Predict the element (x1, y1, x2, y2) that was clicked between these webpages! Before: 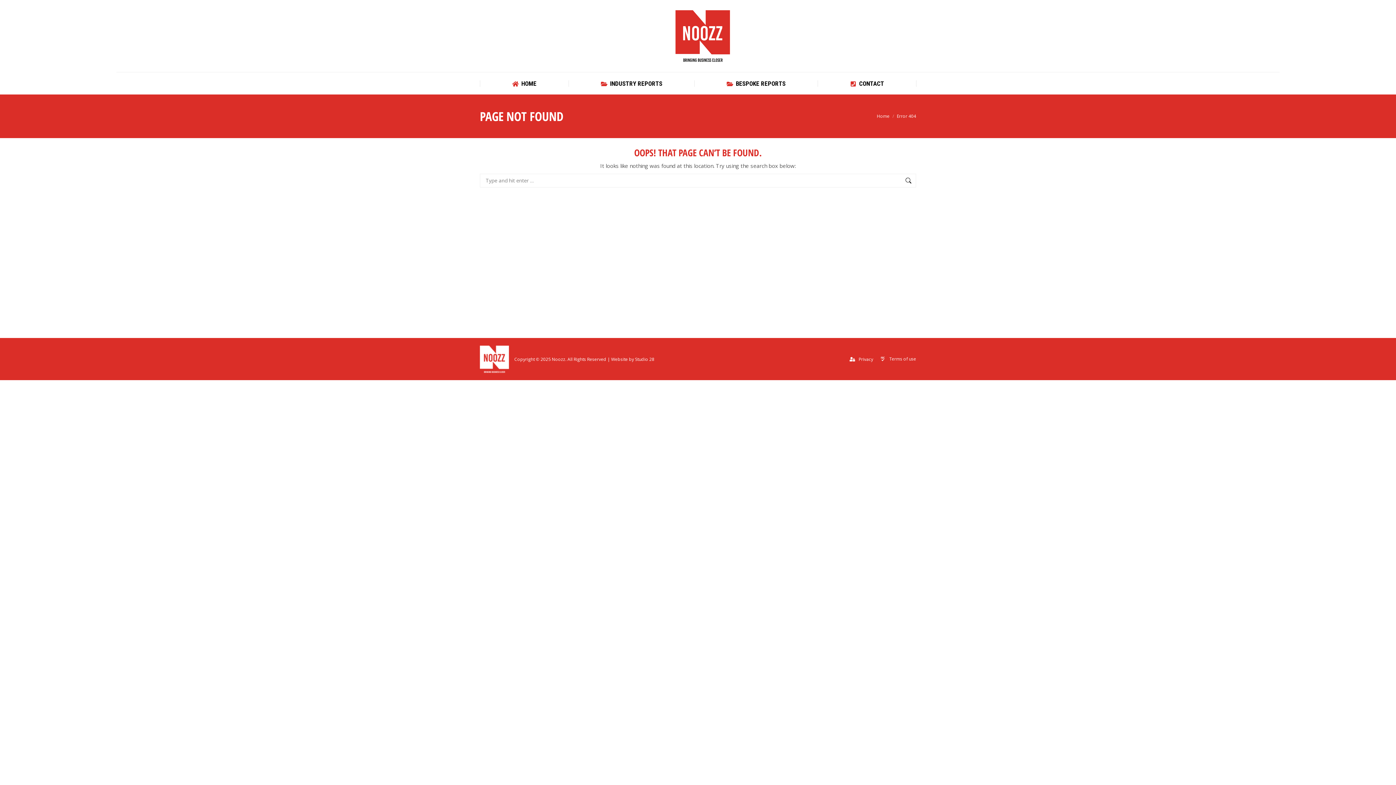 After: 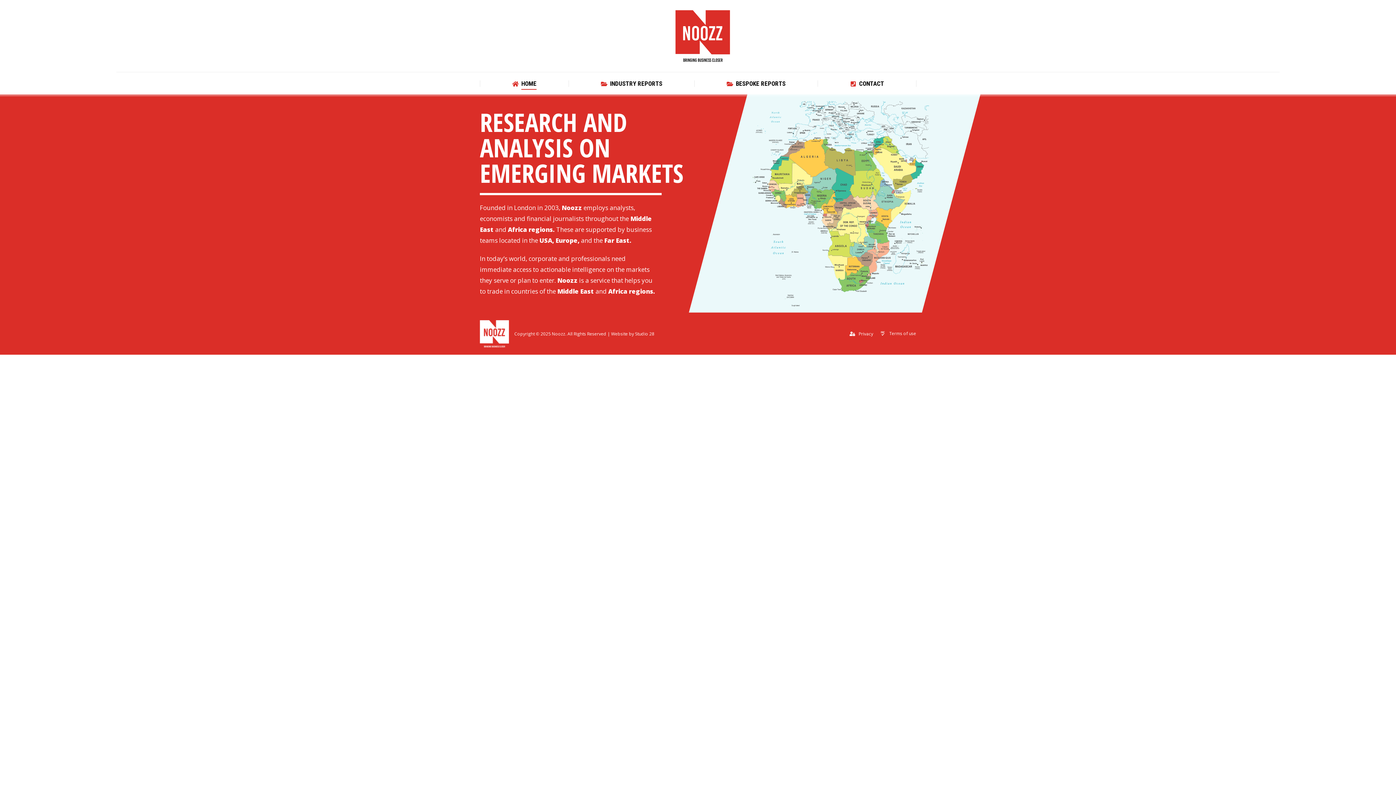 Action: bbox: (877, 113, 889, 119) label: Home